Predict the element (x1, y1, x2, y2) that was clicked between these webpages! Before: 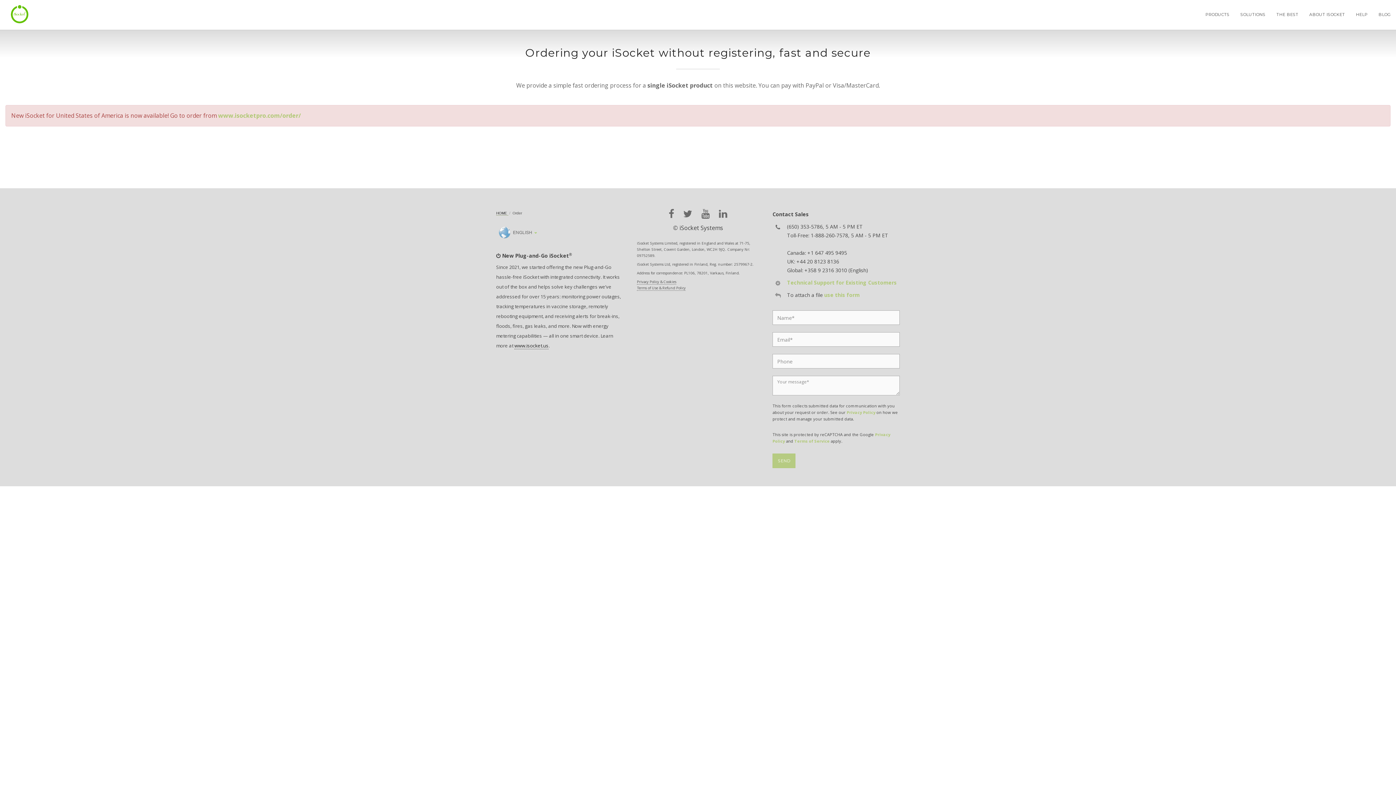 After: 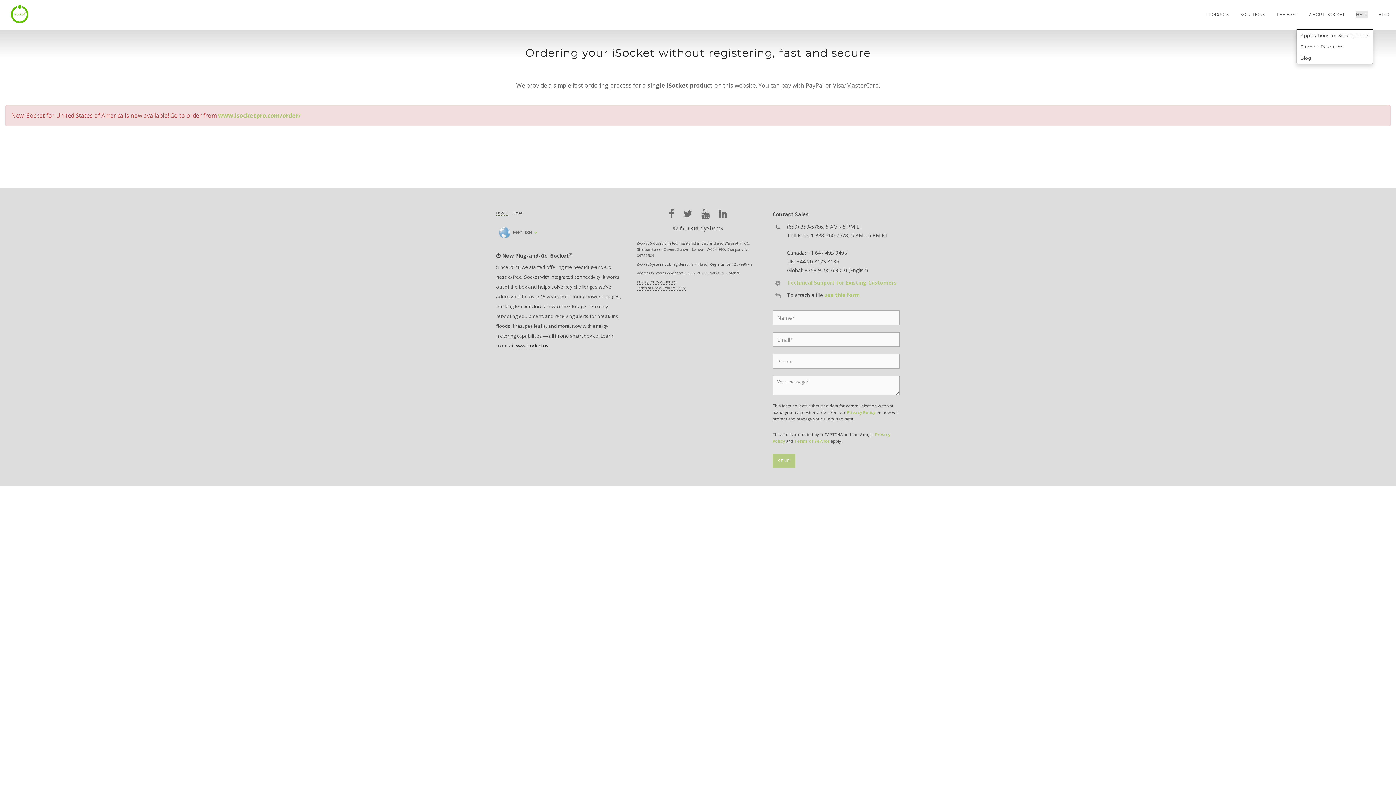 Action: label: HELP bbox: (1356, 10, 1367, 18)